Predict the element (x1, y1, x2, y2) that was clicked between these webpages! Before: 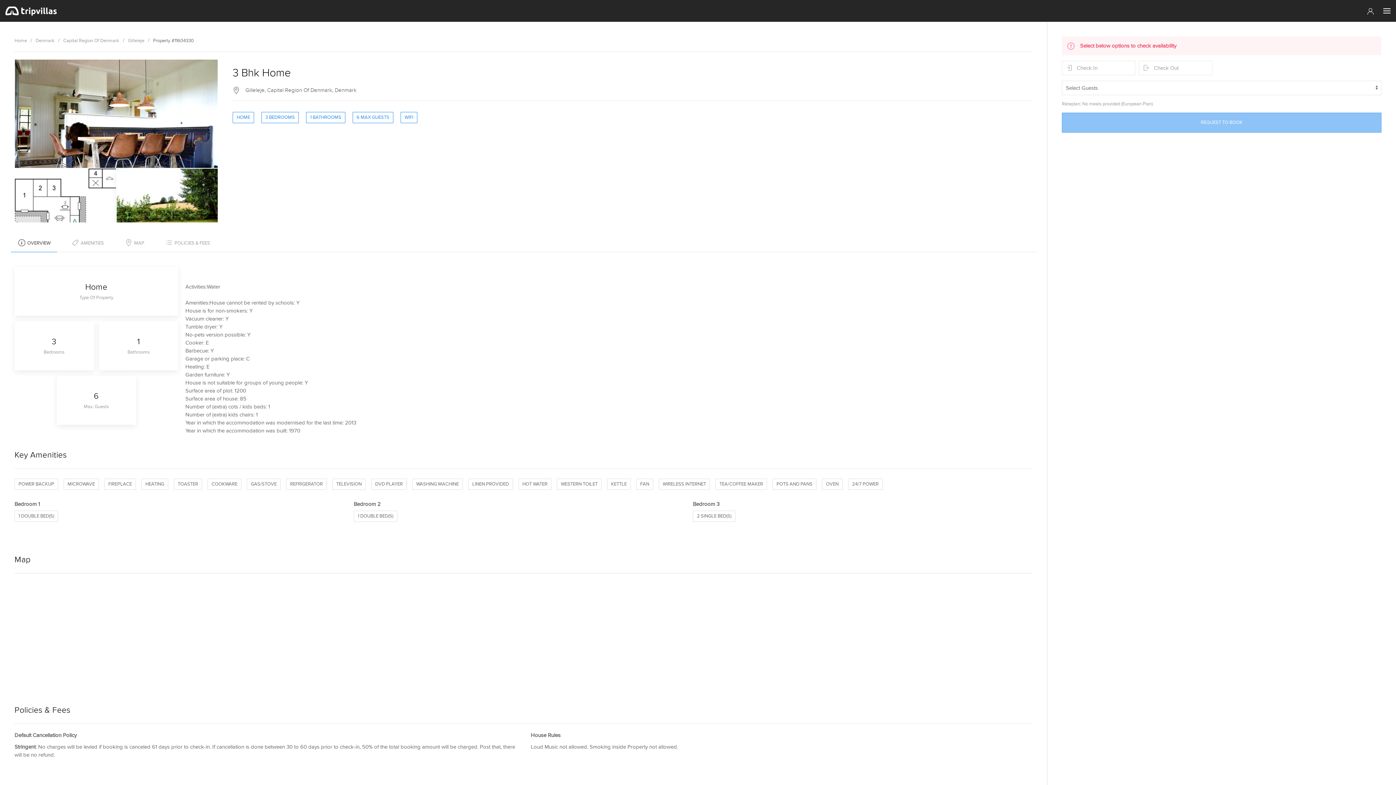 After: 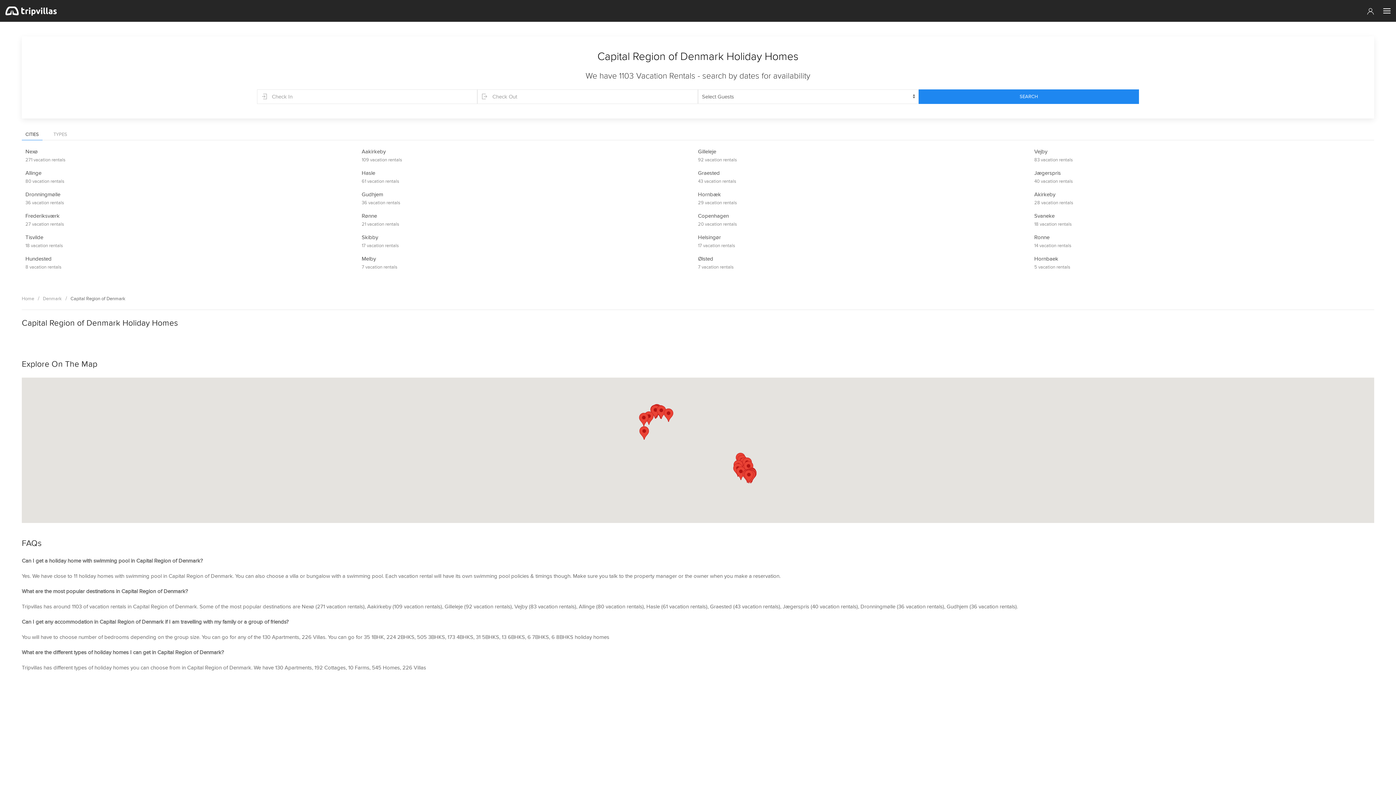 Action: label: Capital Region Of Denmark bbox: (63, 37, 119, 44)